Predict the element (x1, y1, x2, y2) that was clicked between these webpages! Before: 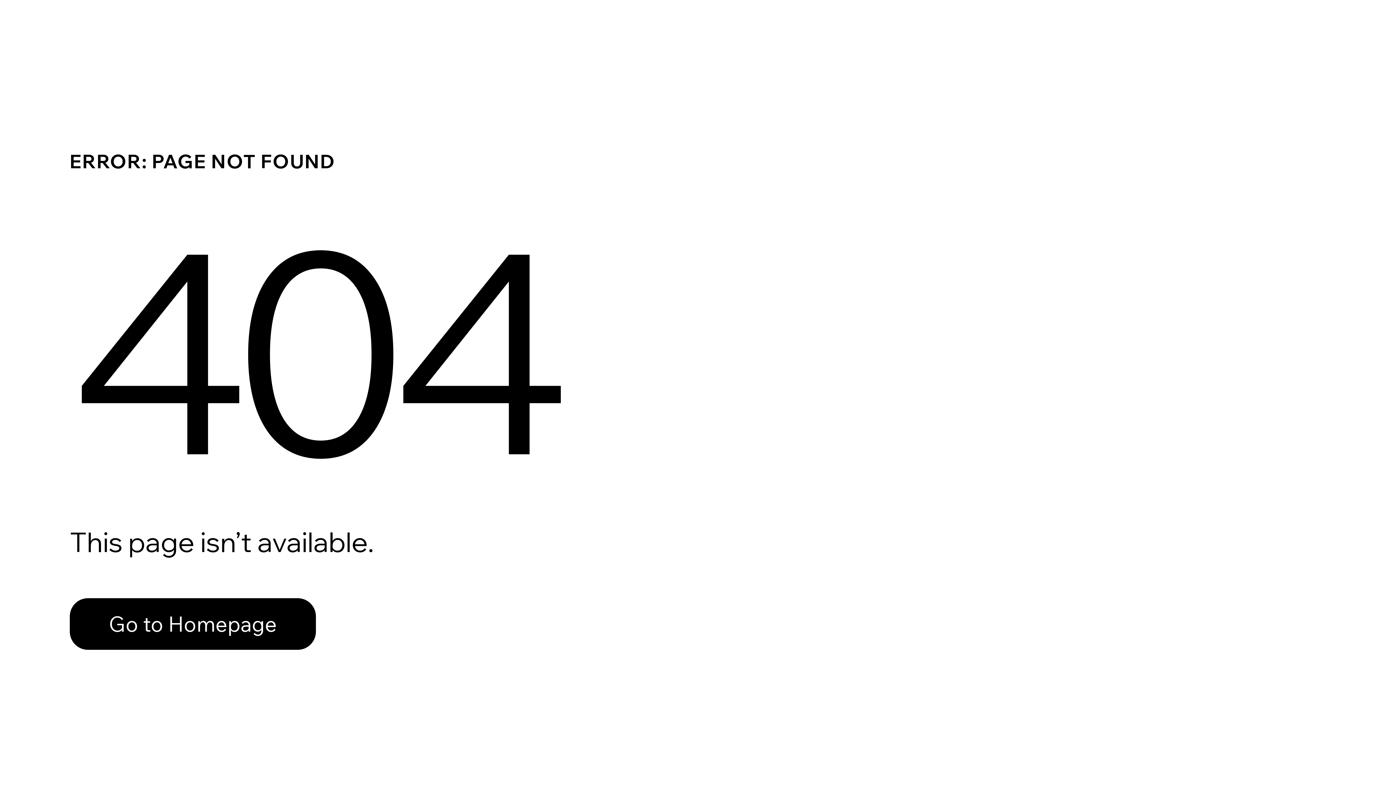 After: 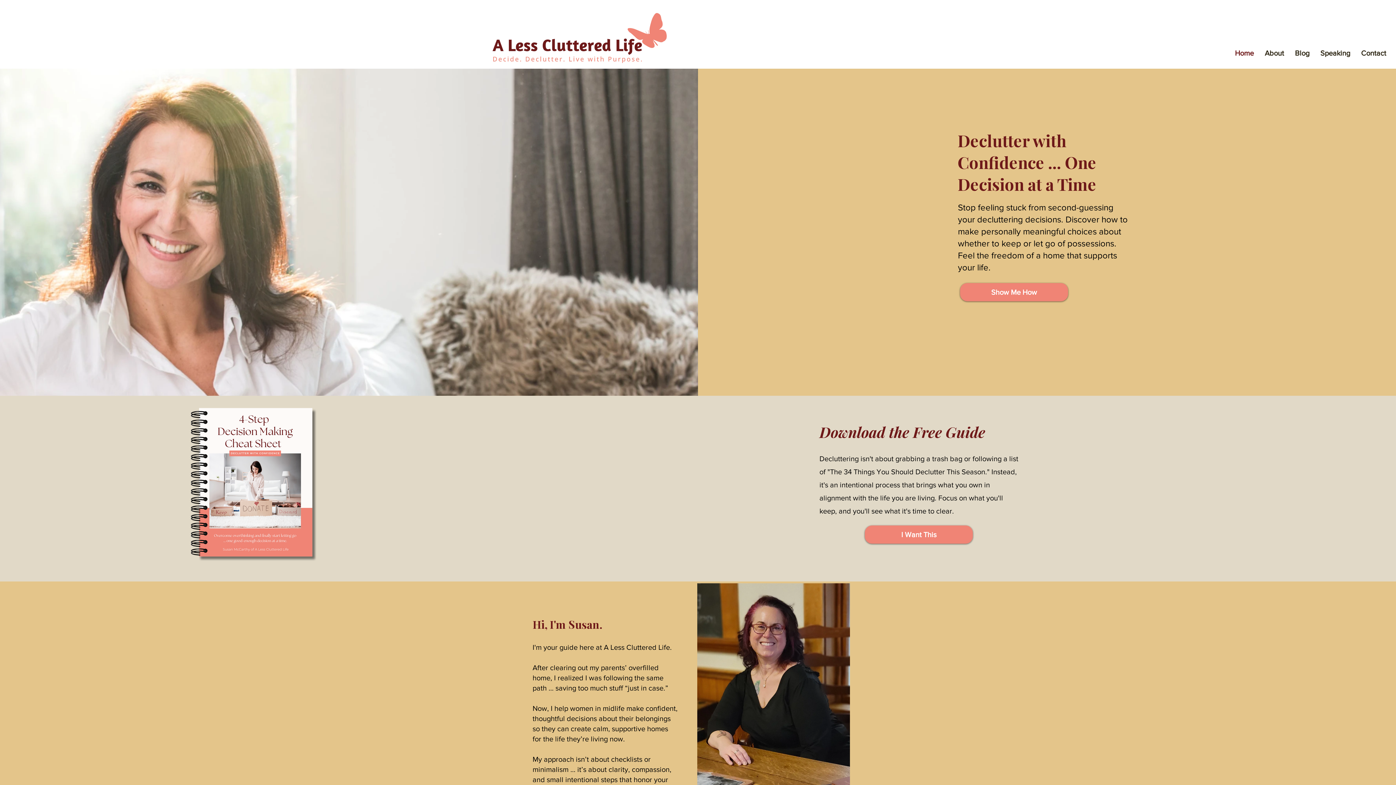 Action: label: Go to Homepage bbox: (69, 598, 316, 650)